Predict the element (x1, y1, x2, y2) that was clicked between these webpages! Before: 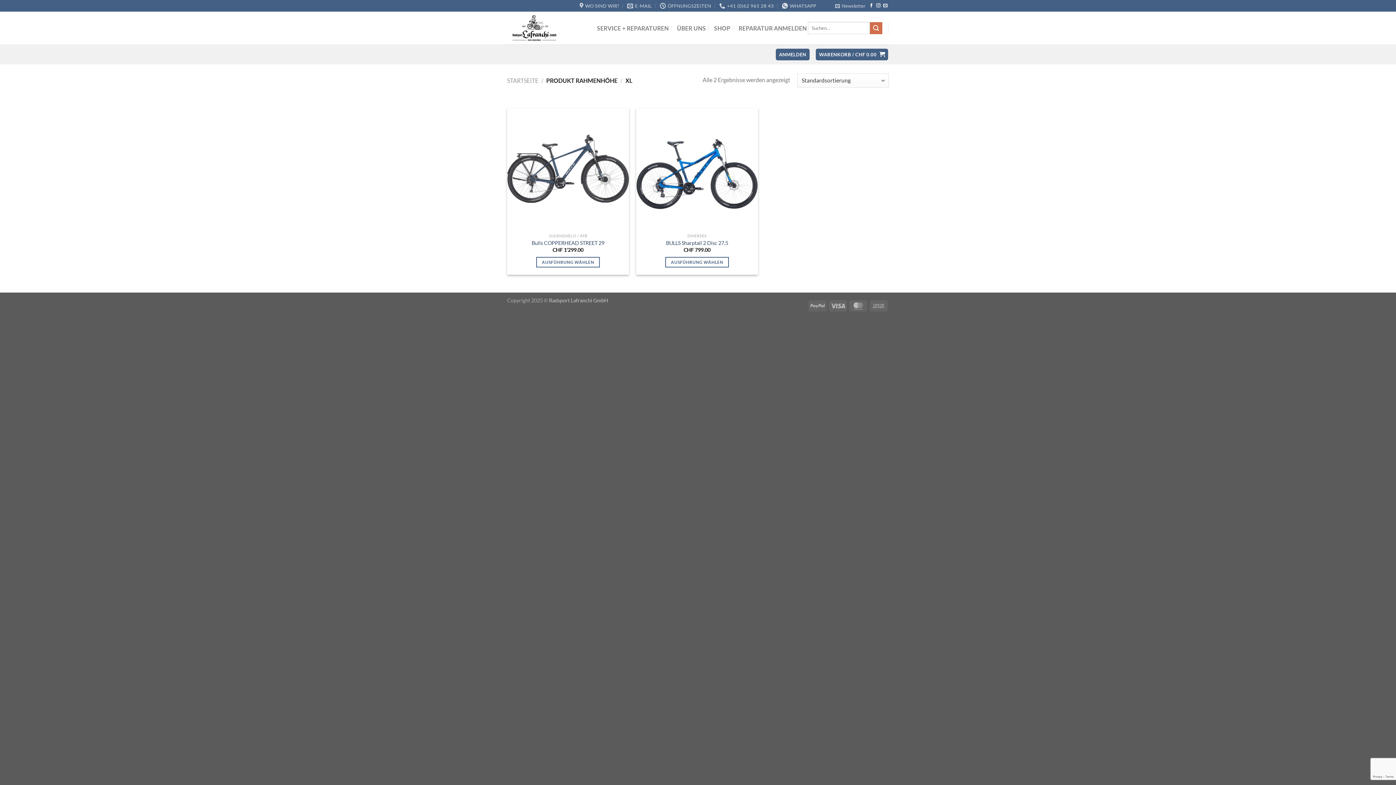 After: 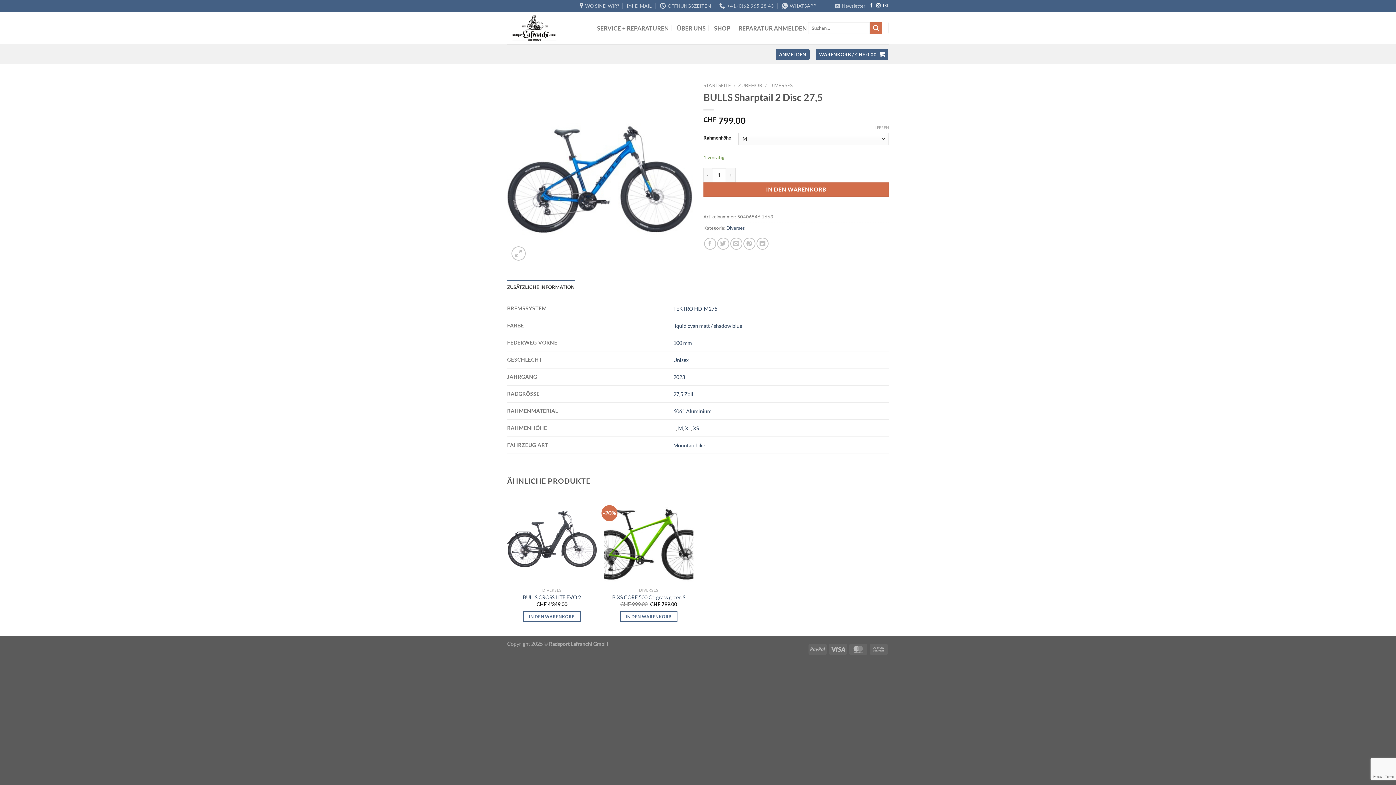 Action: label: Wählen Sie die Optionen für «BULLS Sharptail 2 Disc 27,5» bbox: (665, 256, 729, 267)